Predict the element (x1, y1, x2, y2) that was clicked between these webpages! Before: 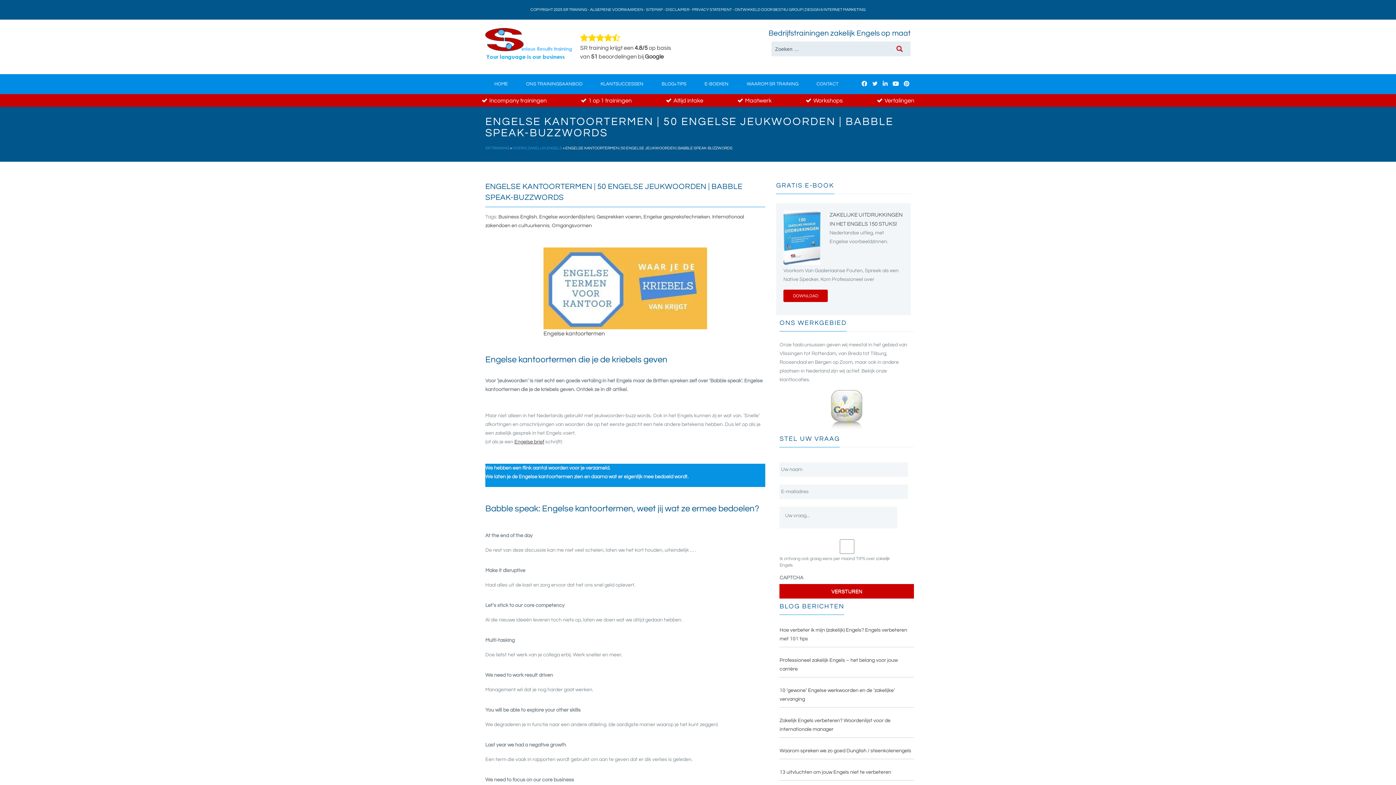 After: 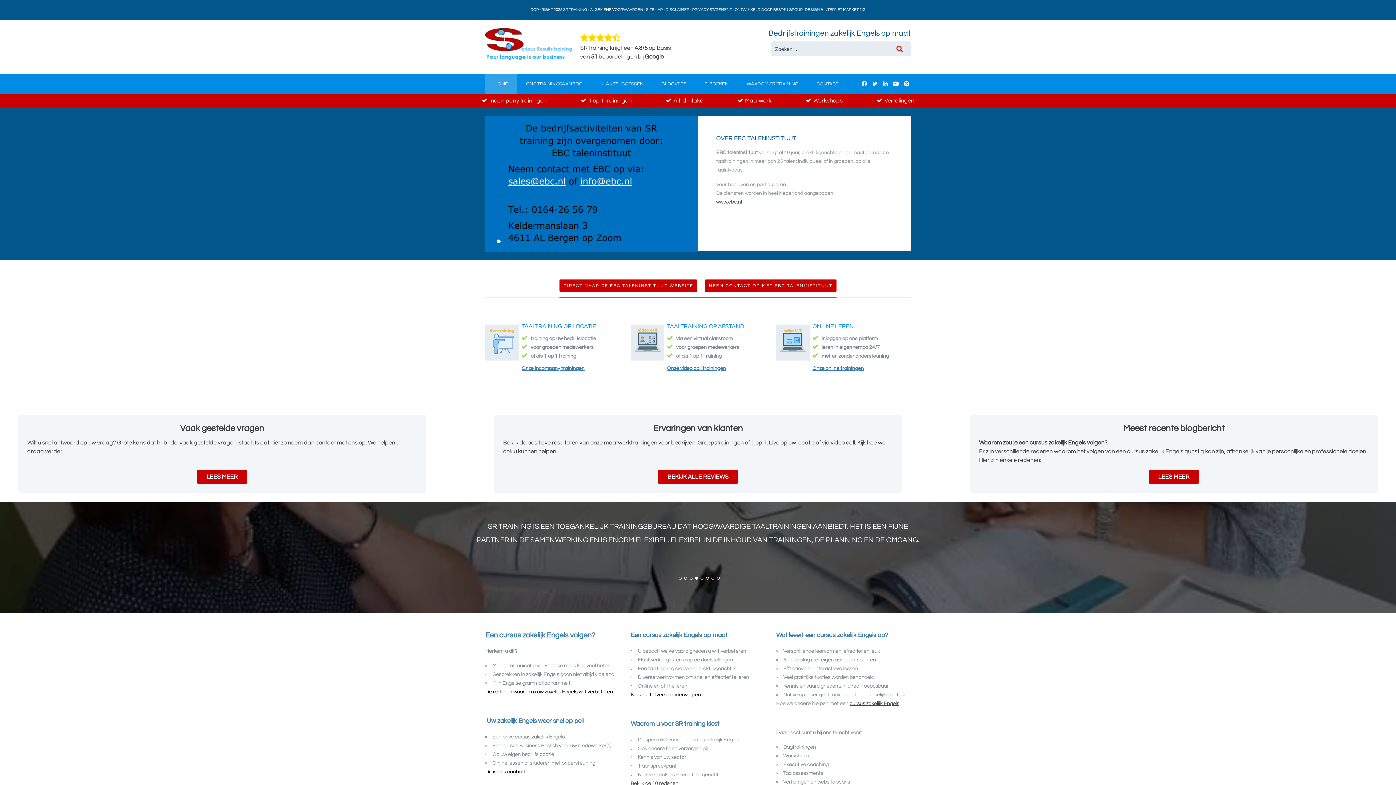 Action: bbox: (485, 55, 572, 61)